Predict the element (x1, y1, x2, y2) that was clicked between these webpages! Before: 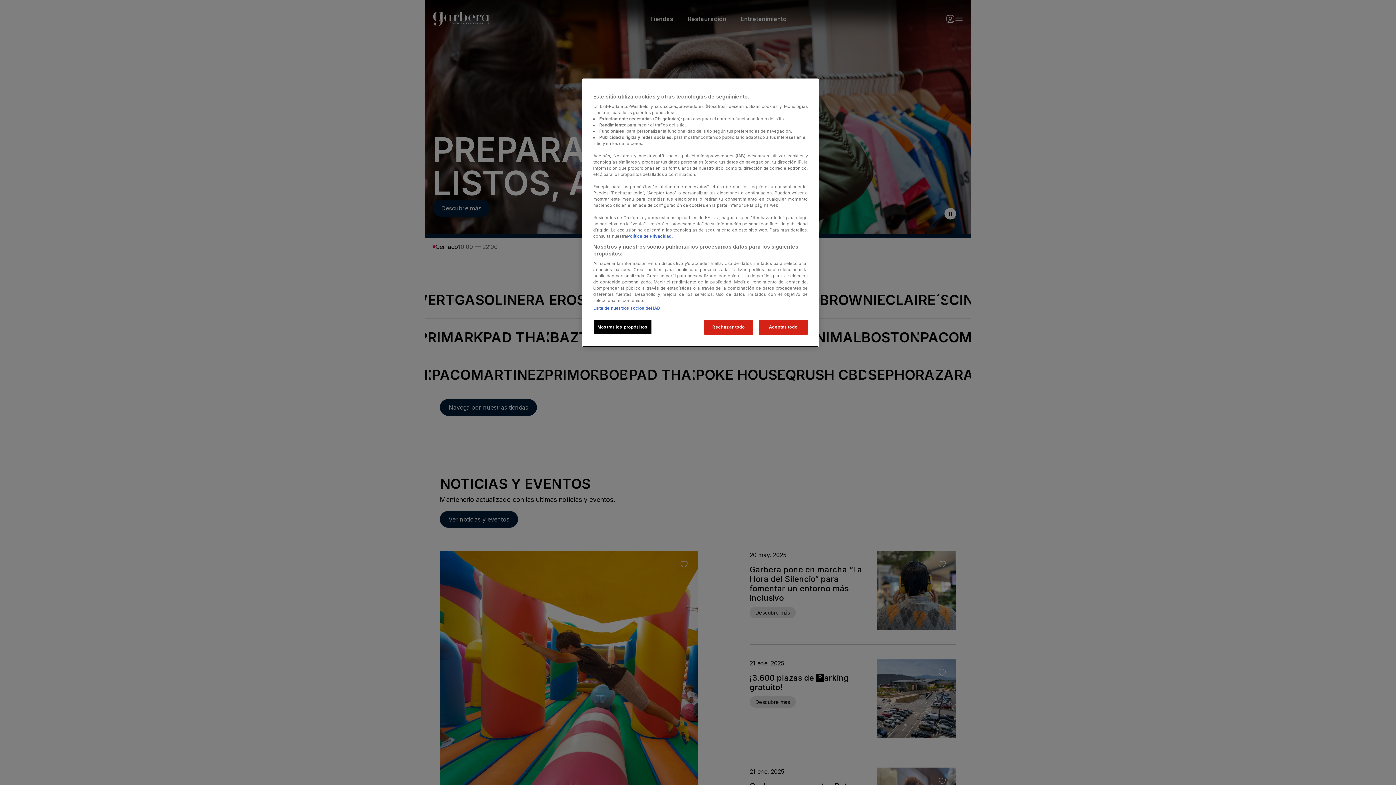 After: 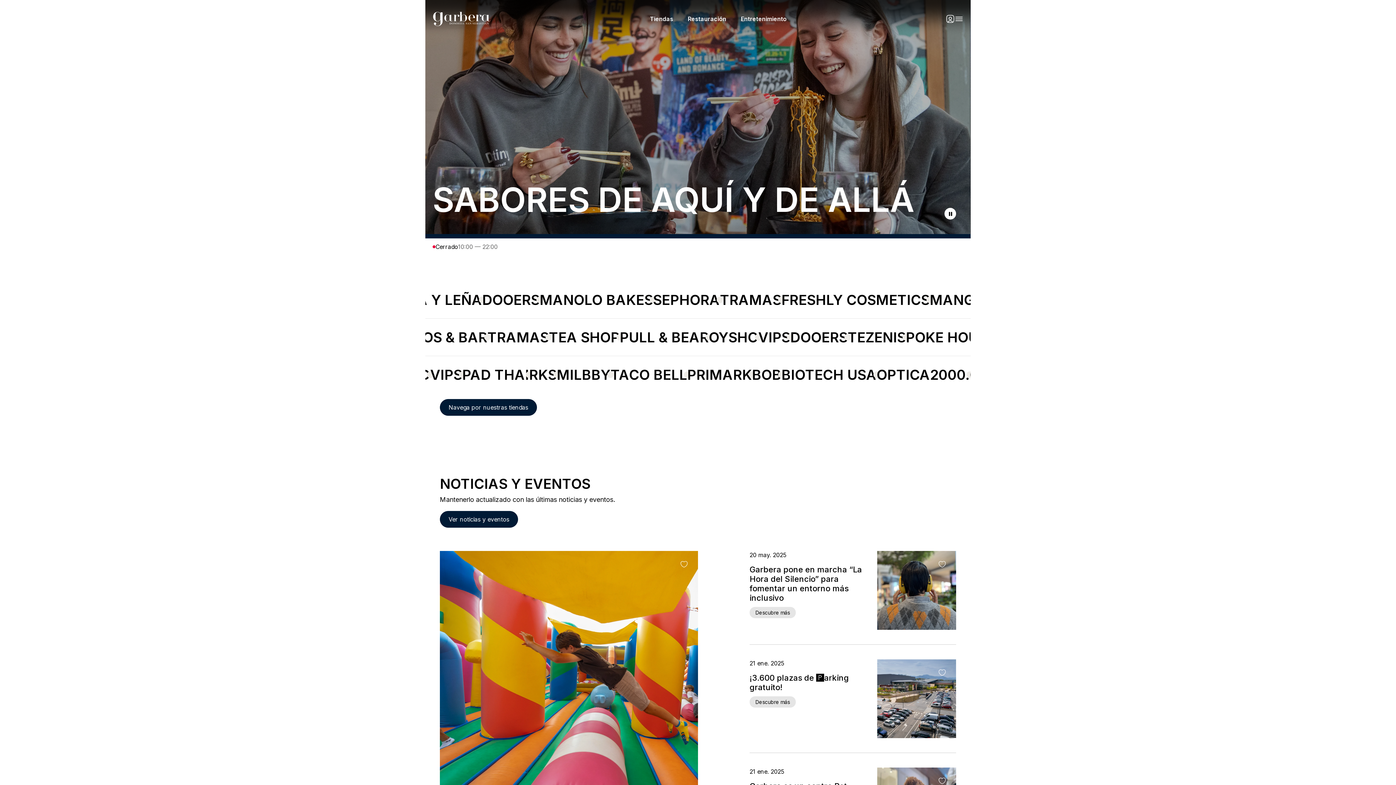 Action: bbox: (758, 320, 808, 334) label: Aceptar todo